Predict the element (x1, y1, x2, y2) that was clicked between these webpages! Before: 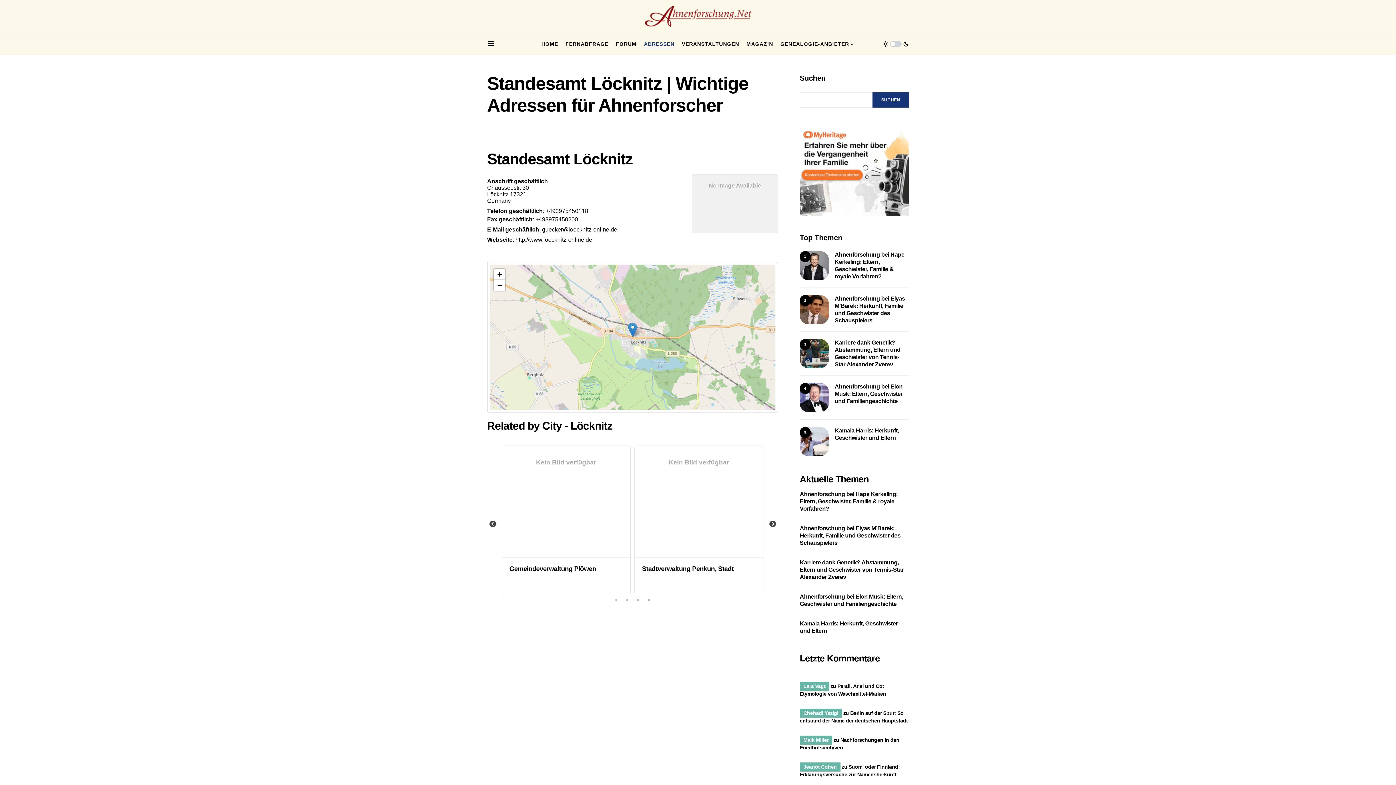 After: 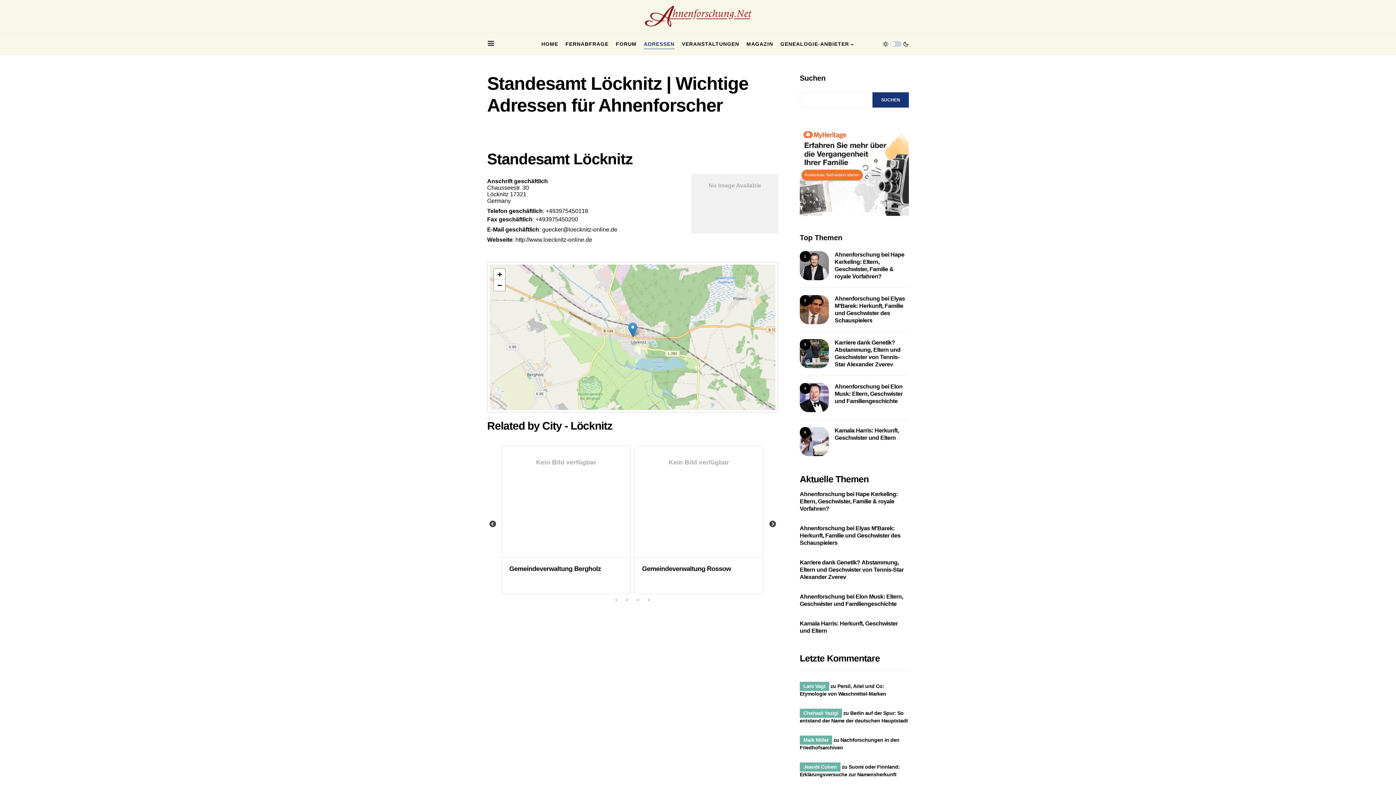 Action: bbox: (623, 596, 630, 603) label: 2